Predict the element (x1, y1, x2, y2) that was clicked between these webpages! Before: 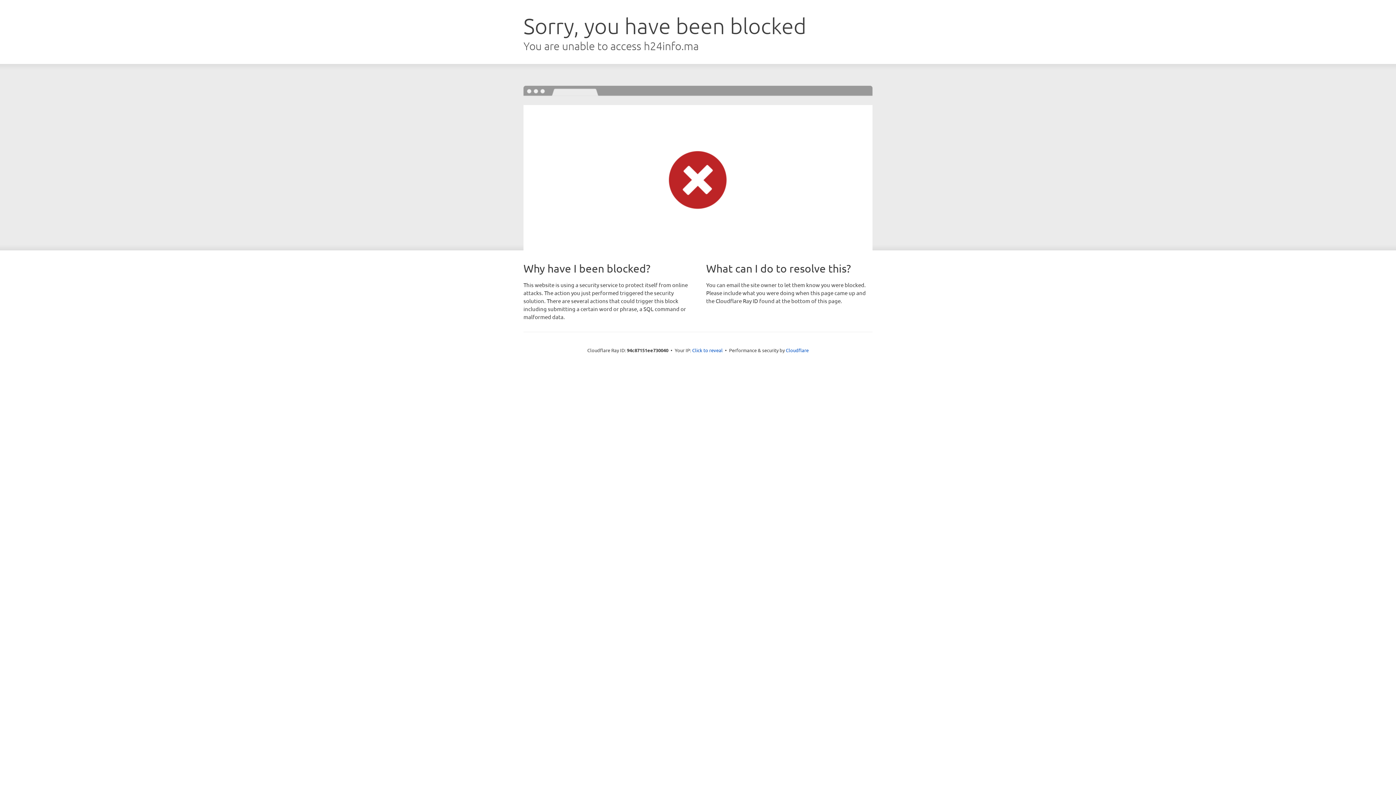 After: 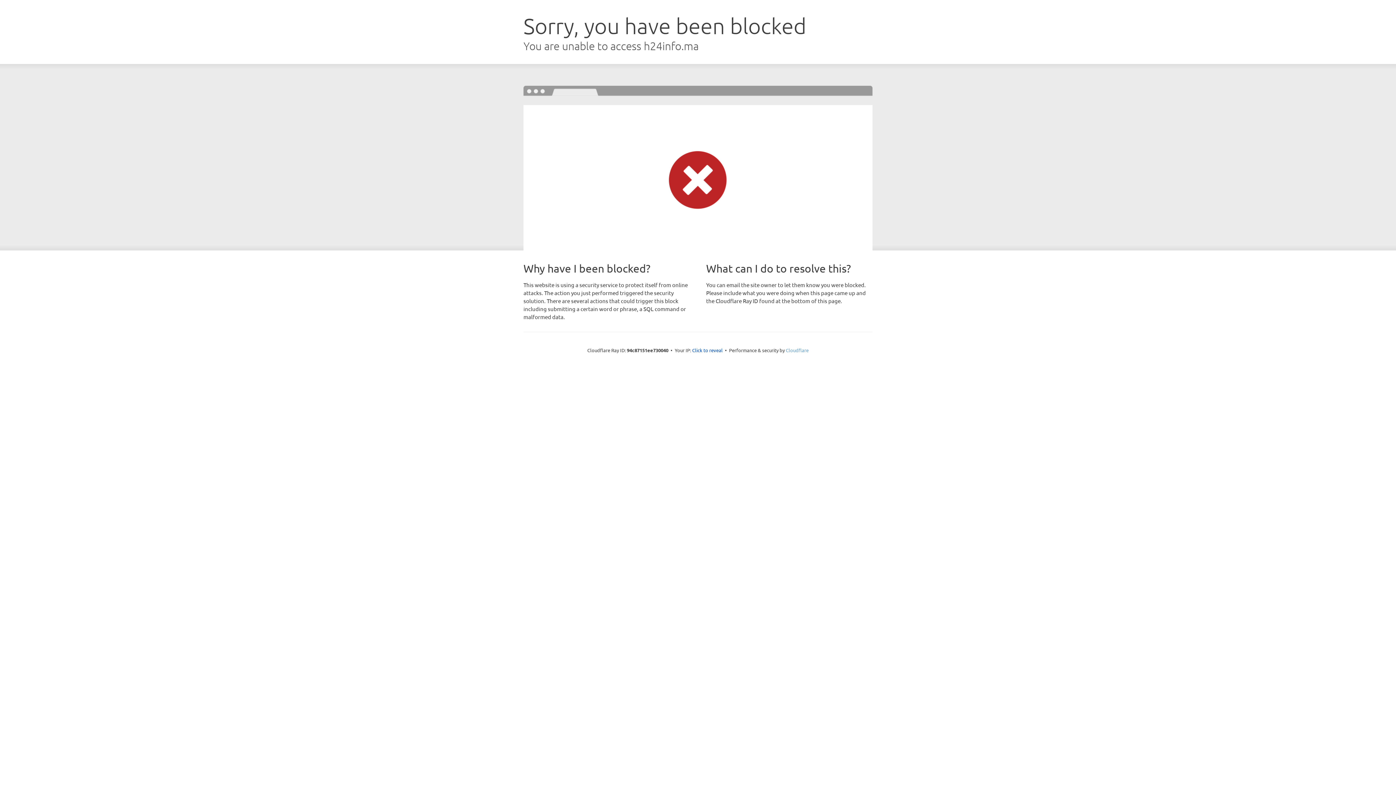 Action: label: Cloudflare bbox: (786, 347, 808, 353)